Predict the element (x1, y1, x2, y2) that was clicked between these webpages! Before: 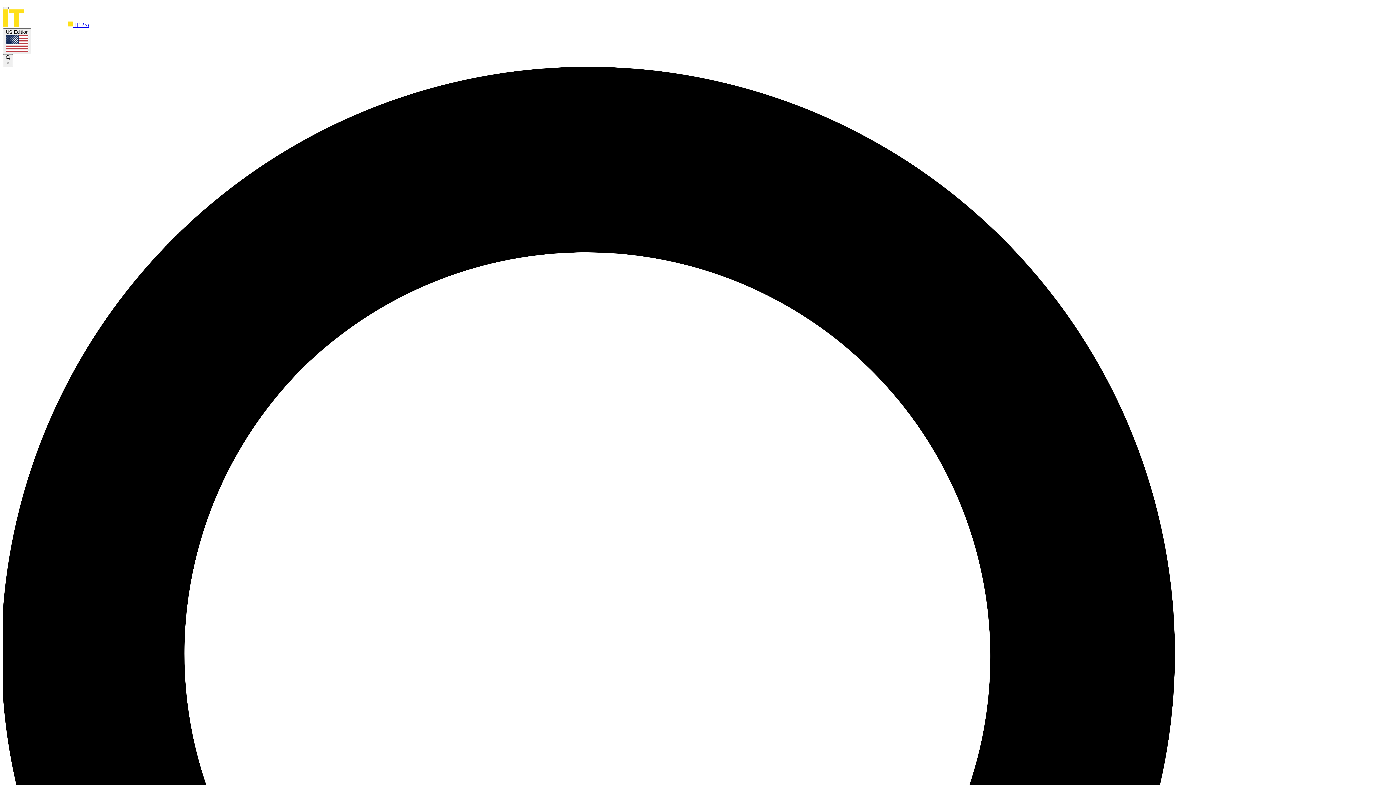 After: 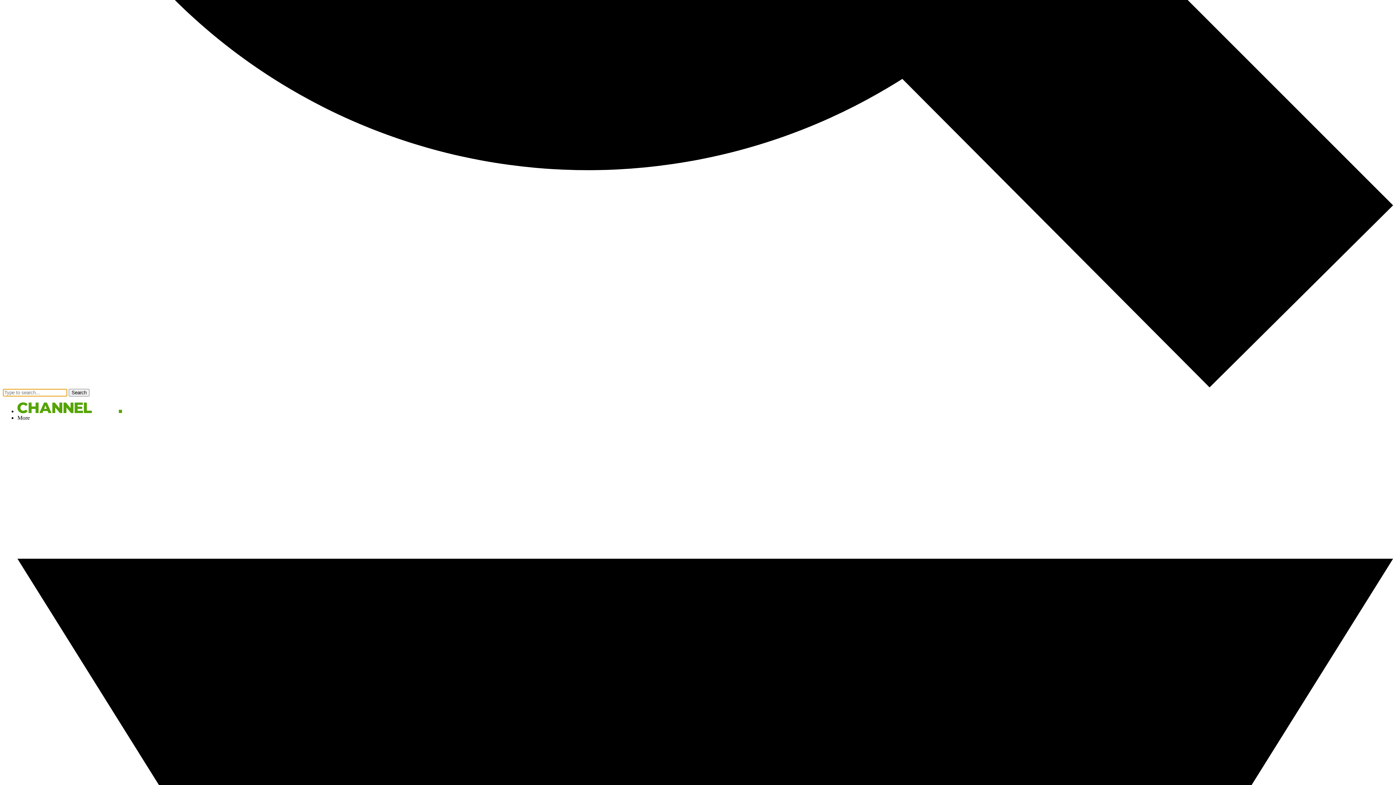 Action: bbox: (2, 6, 8, 9)